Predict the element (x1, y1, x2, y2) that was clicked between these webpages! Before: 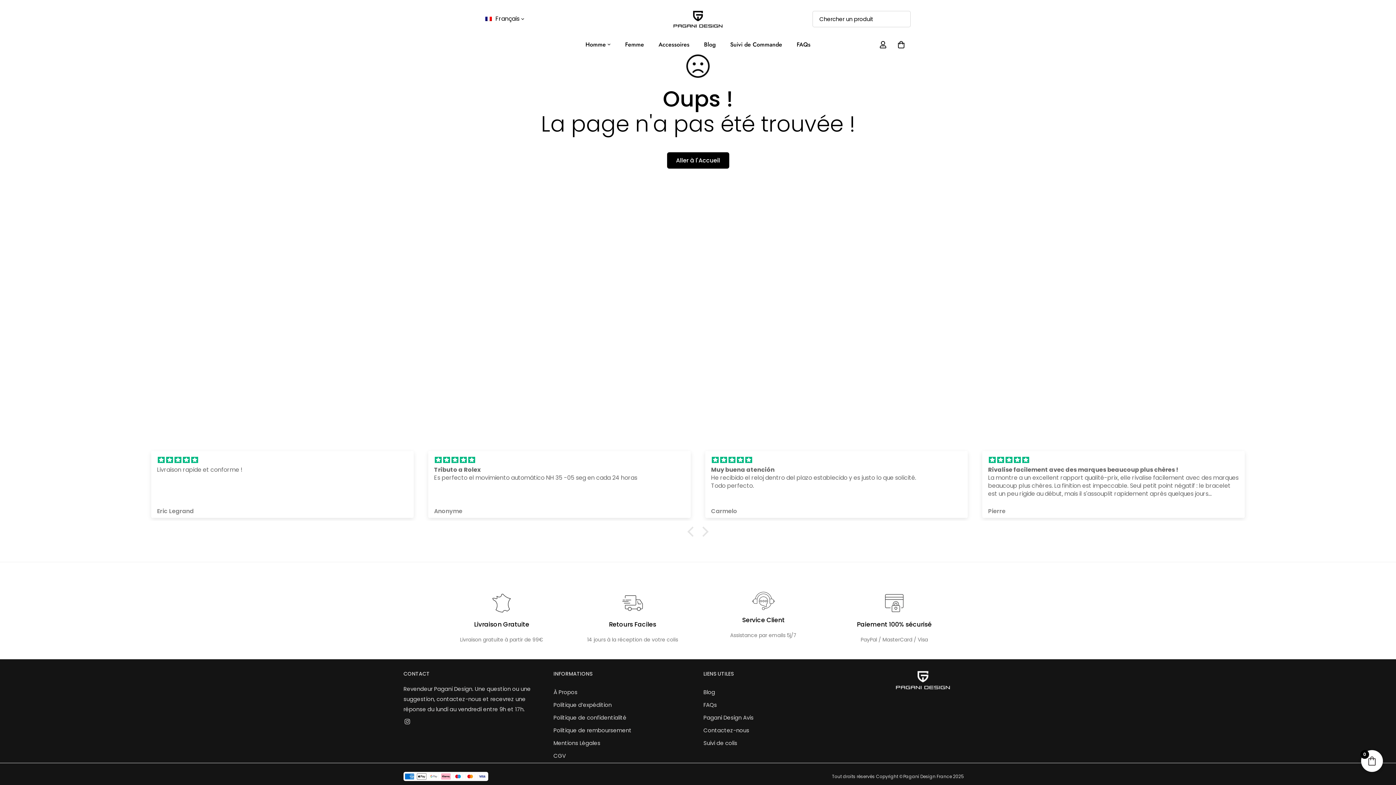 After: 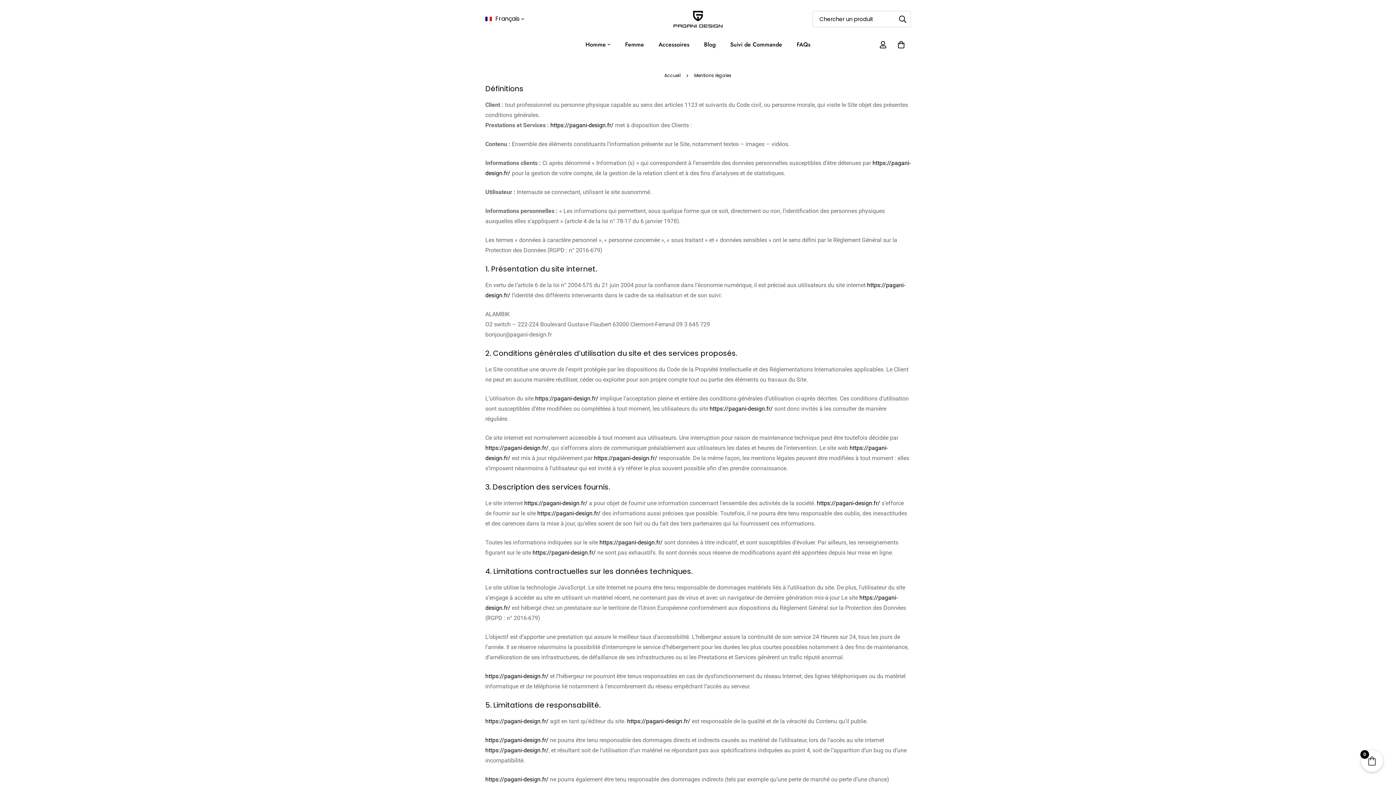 Action: bbox: (553, 738, 600, 749) label: Mentions Légales